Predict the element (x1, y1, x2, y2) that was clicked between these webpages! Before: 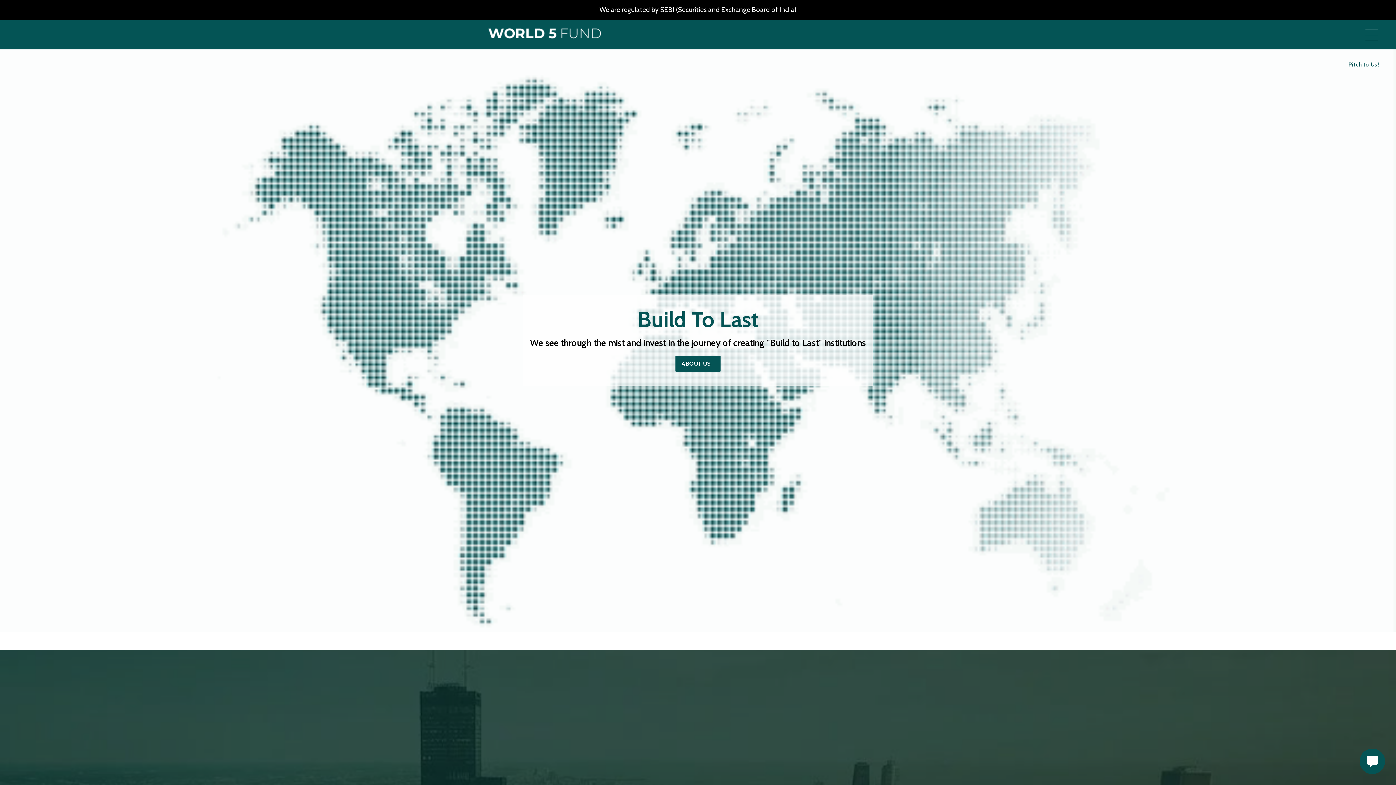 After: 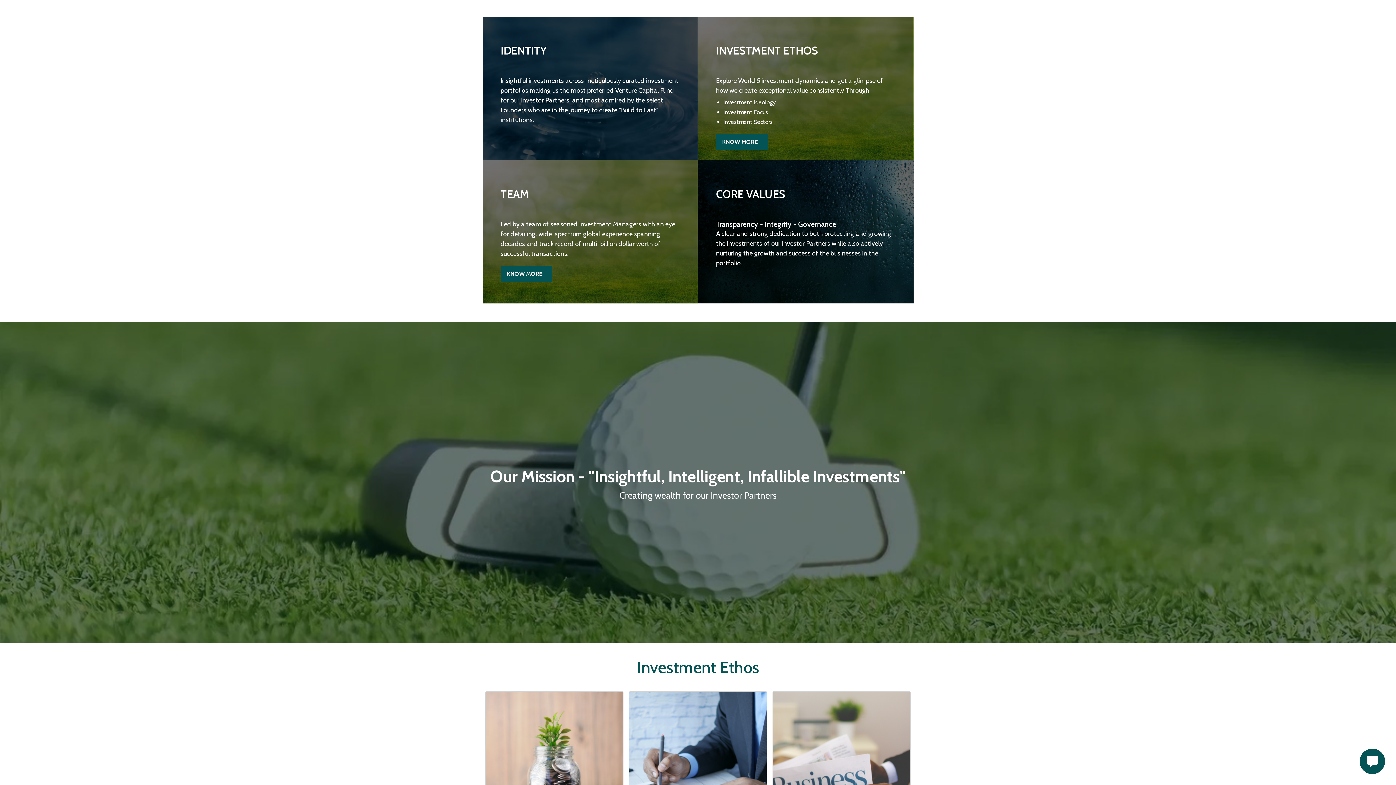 Action: bbox: (679, 357, 717, 369) label: ABOUT US